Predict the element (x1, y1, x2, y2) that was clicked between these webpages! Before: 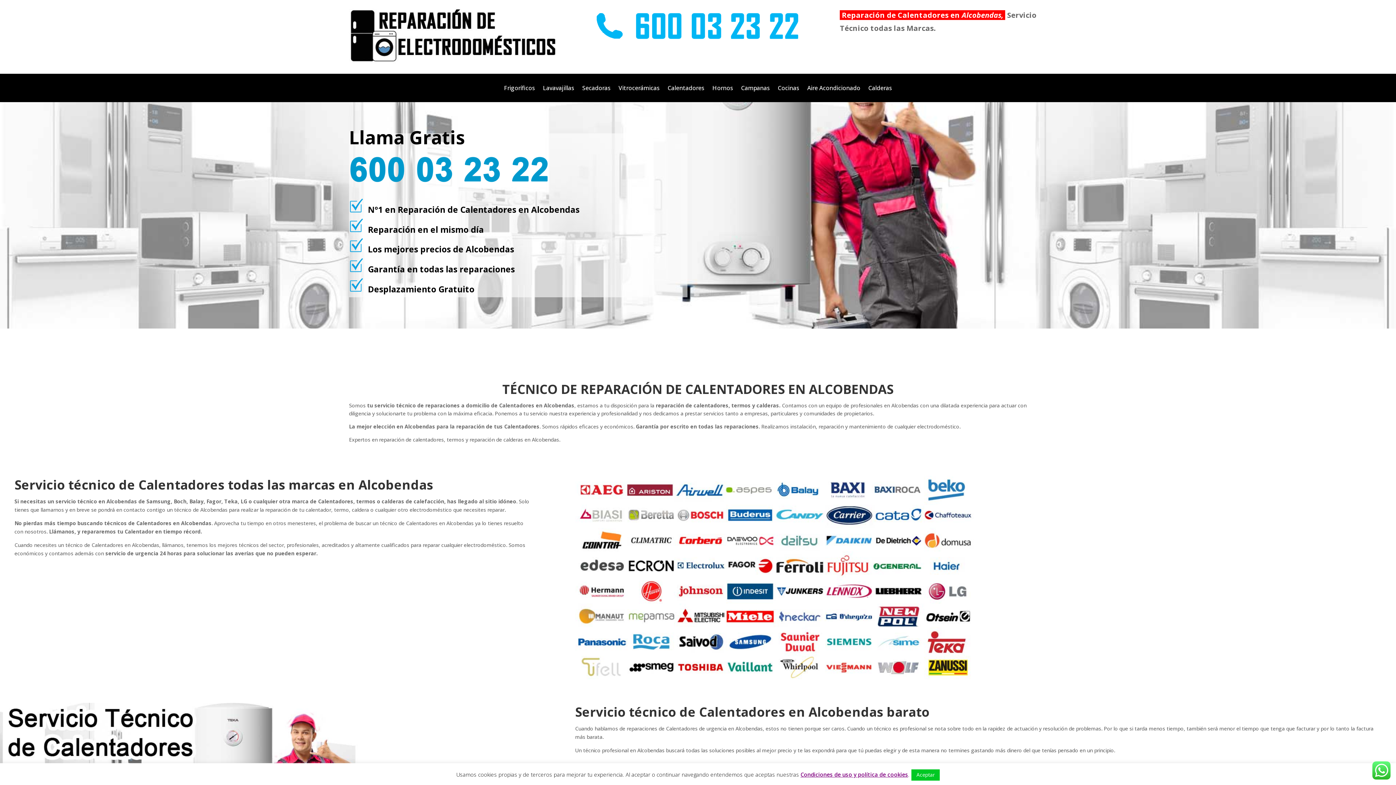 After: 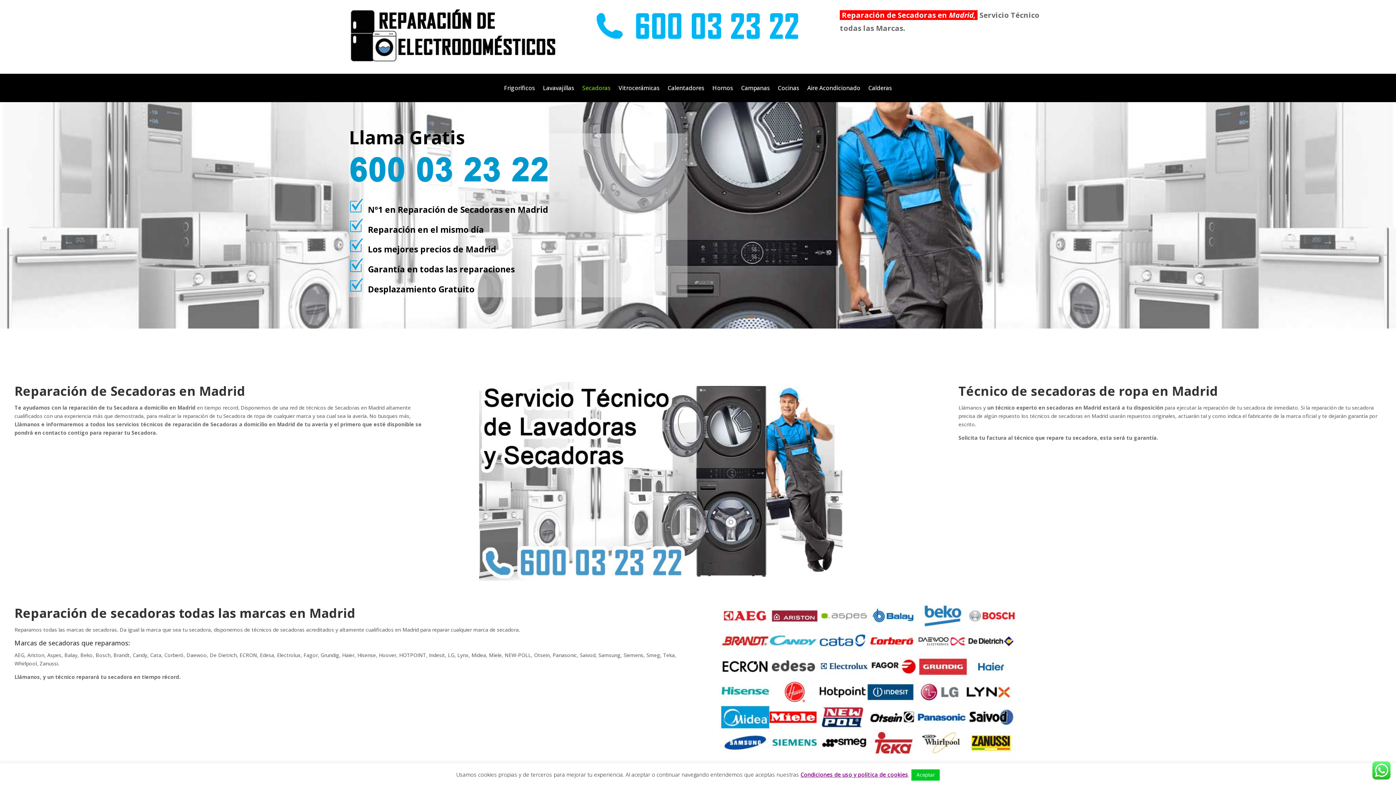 Action: bbox: (582, 85, 610, 93) label: Secadoras